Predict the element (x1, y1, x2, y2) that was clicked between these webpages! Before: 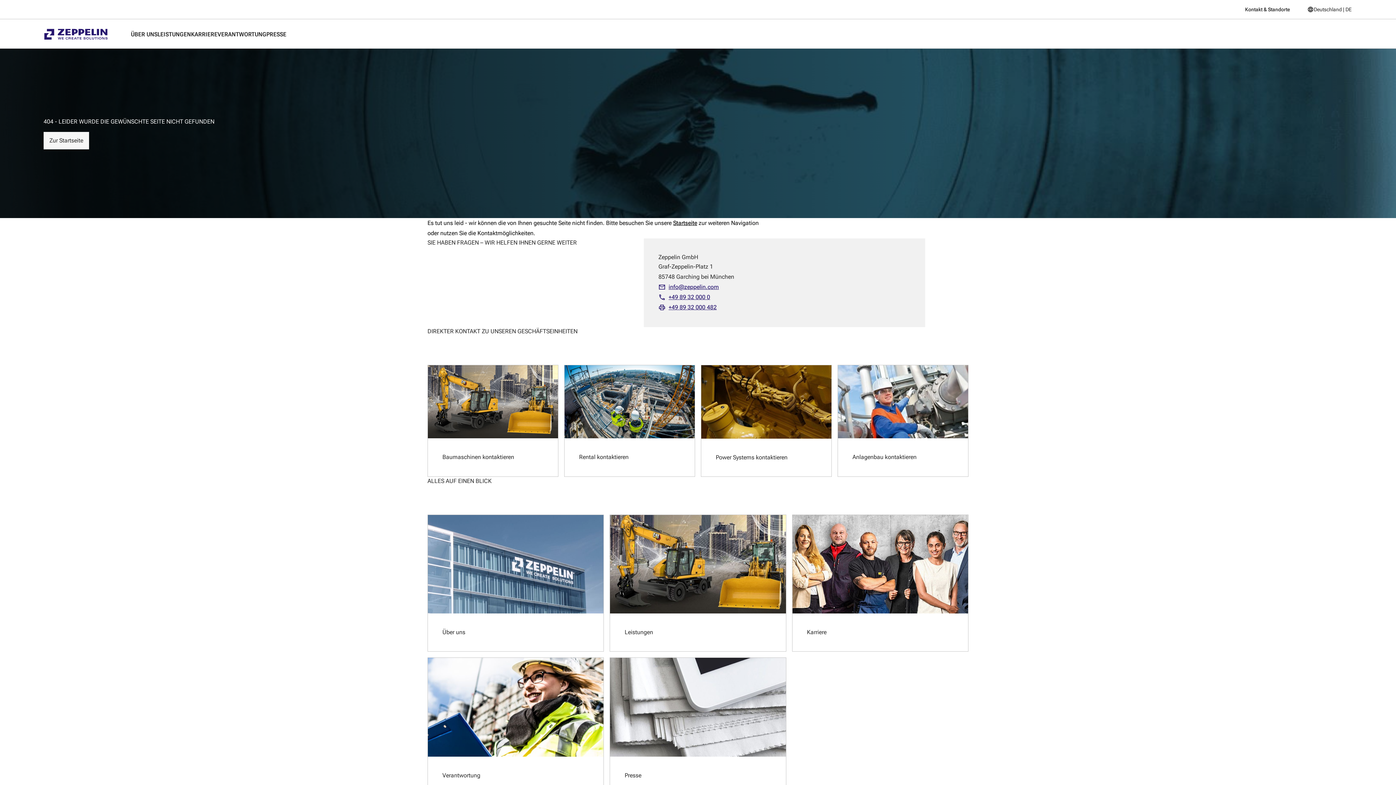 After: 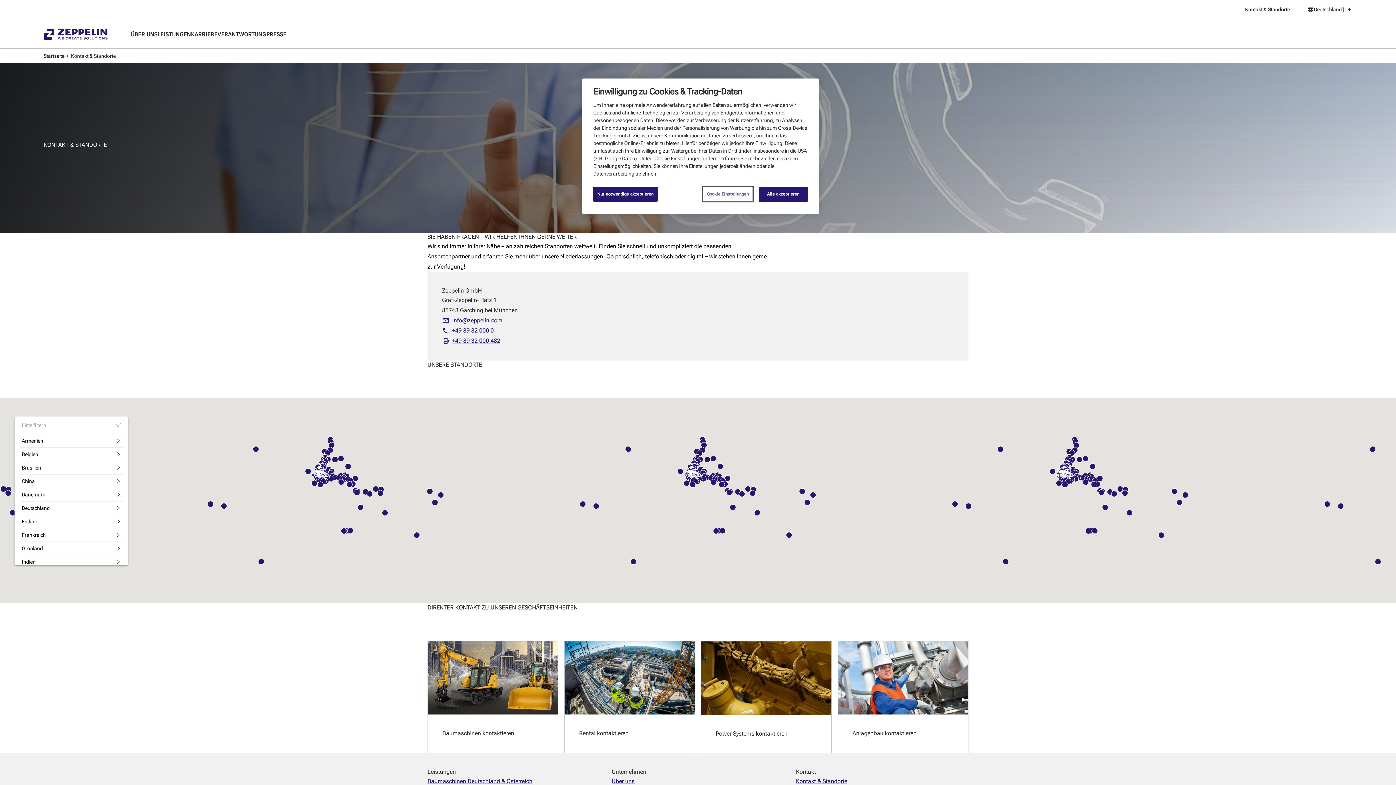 Action: bbox: (1245, 4, 1290, 14) label: Kontakt & Standorte